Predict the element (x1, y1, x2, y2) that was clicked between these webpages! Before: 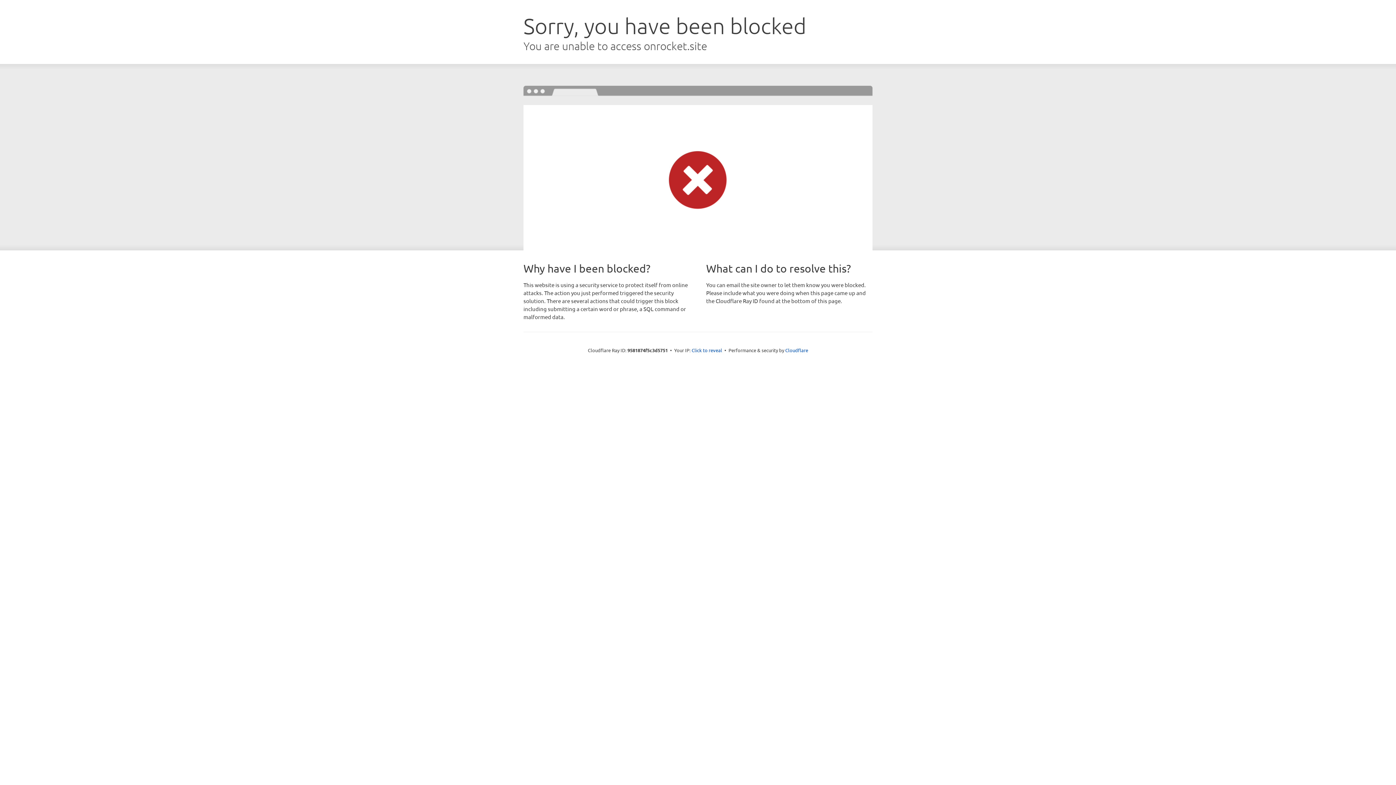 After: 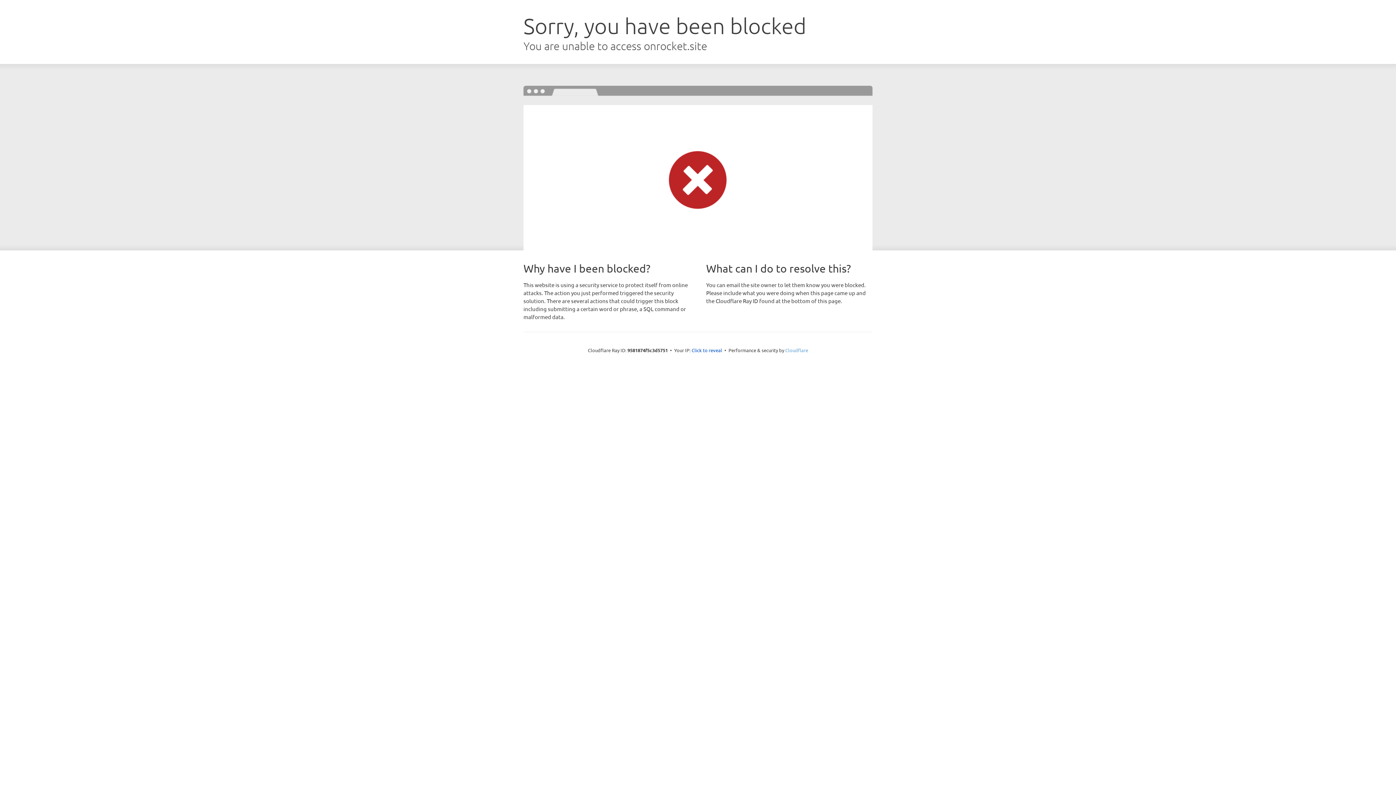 Action: bbox: (785, 347, 808, 353) label: Cloudflare